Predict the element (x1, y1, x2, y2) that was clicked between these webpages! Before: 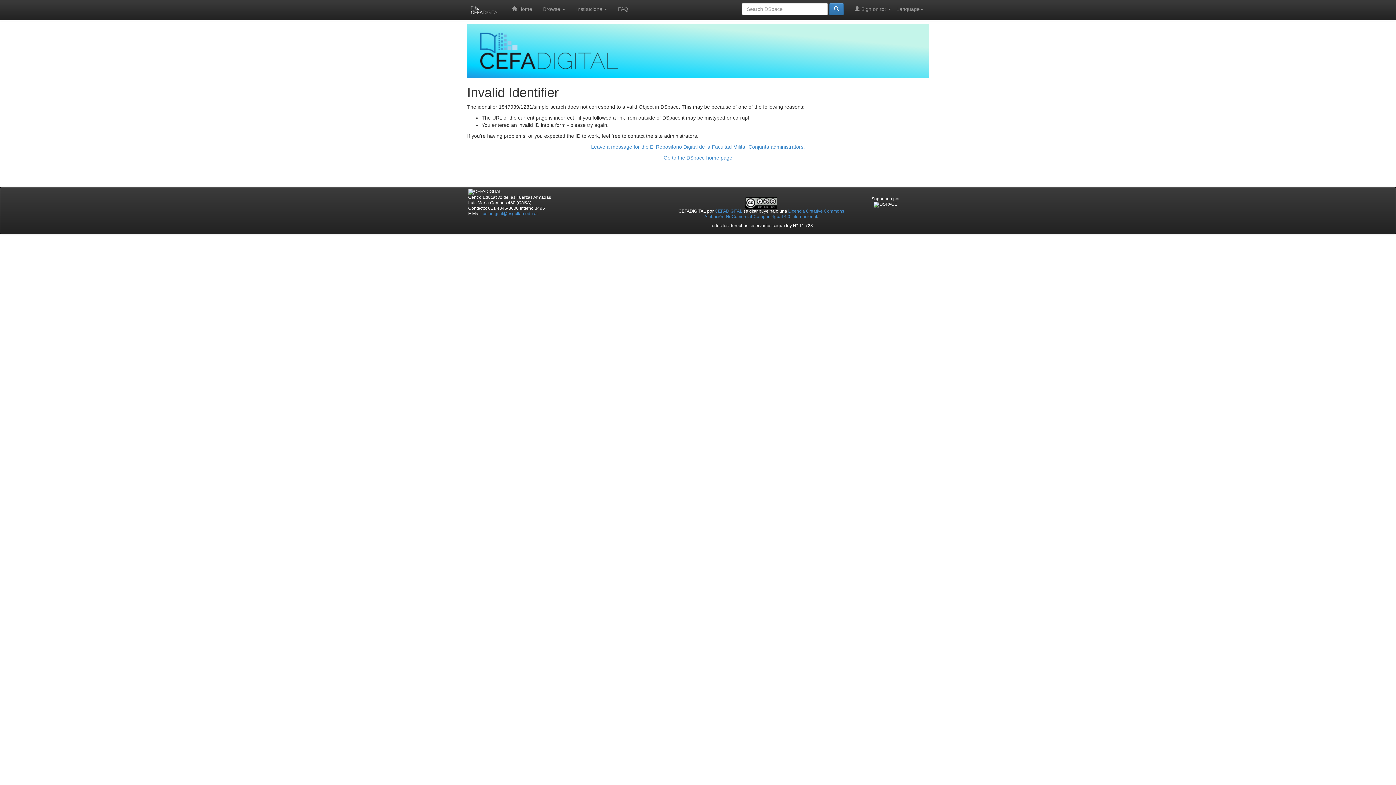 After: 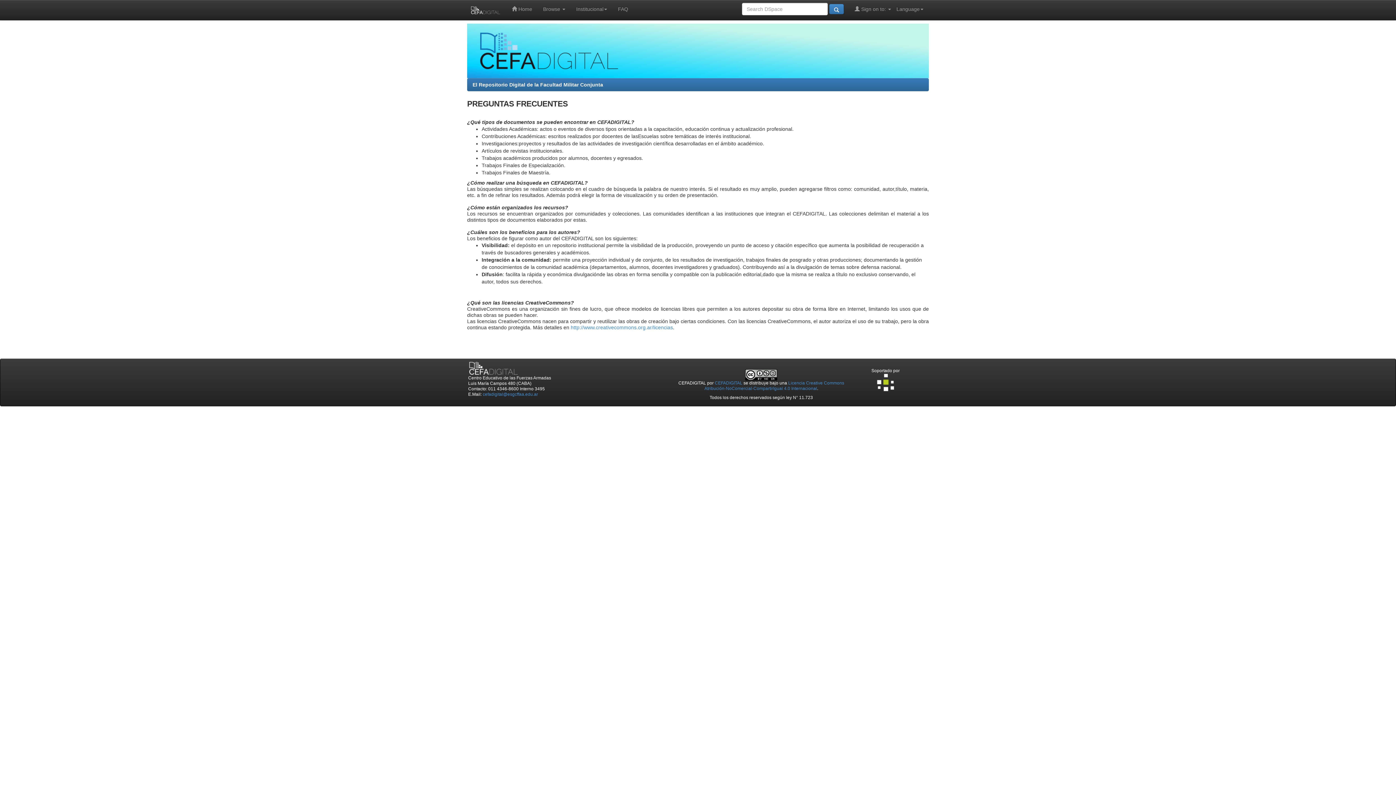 Action: bbox: (612, 0, 633, 18) label: FAQ